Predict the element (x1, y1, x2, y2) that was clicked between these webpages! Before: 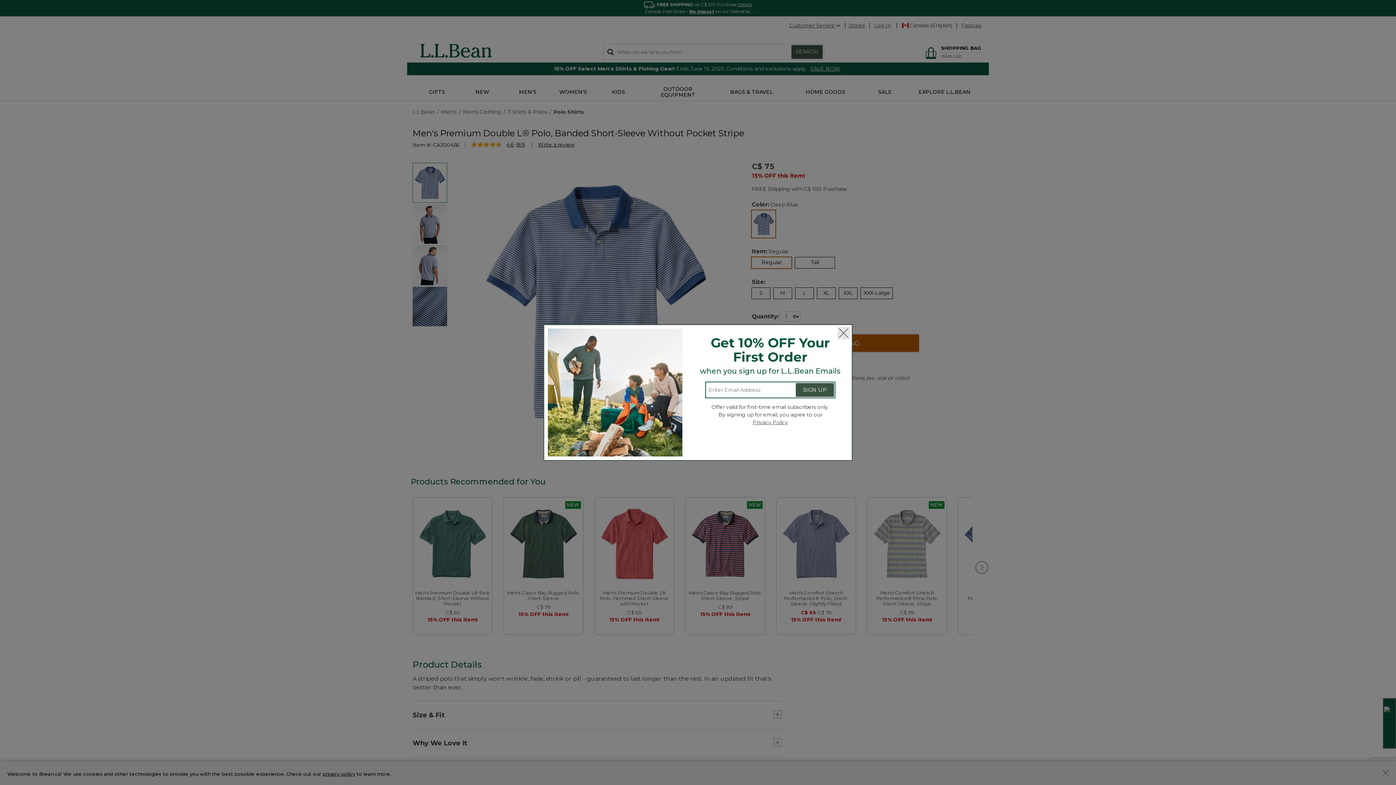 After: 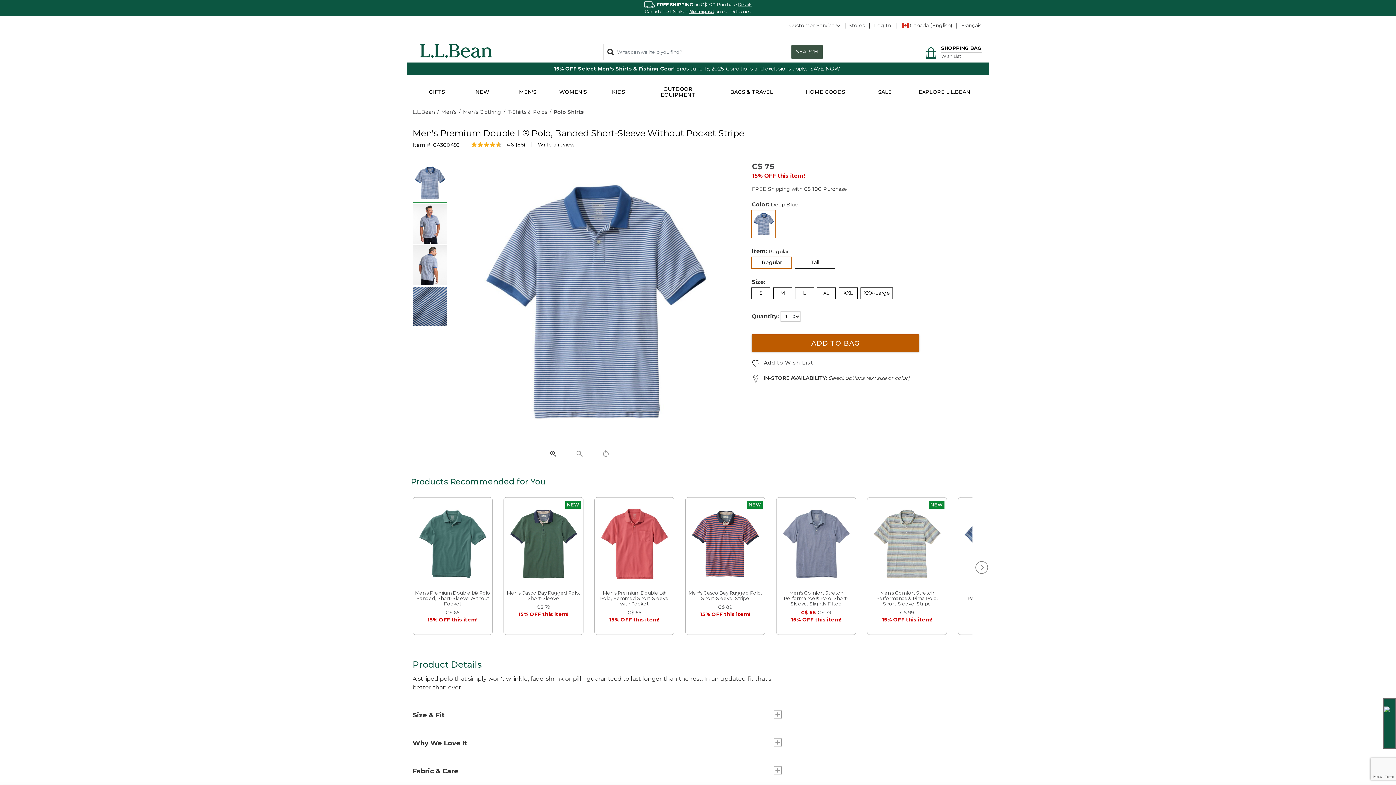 Action: label: Close bbox: (837, 327, 850, 339)